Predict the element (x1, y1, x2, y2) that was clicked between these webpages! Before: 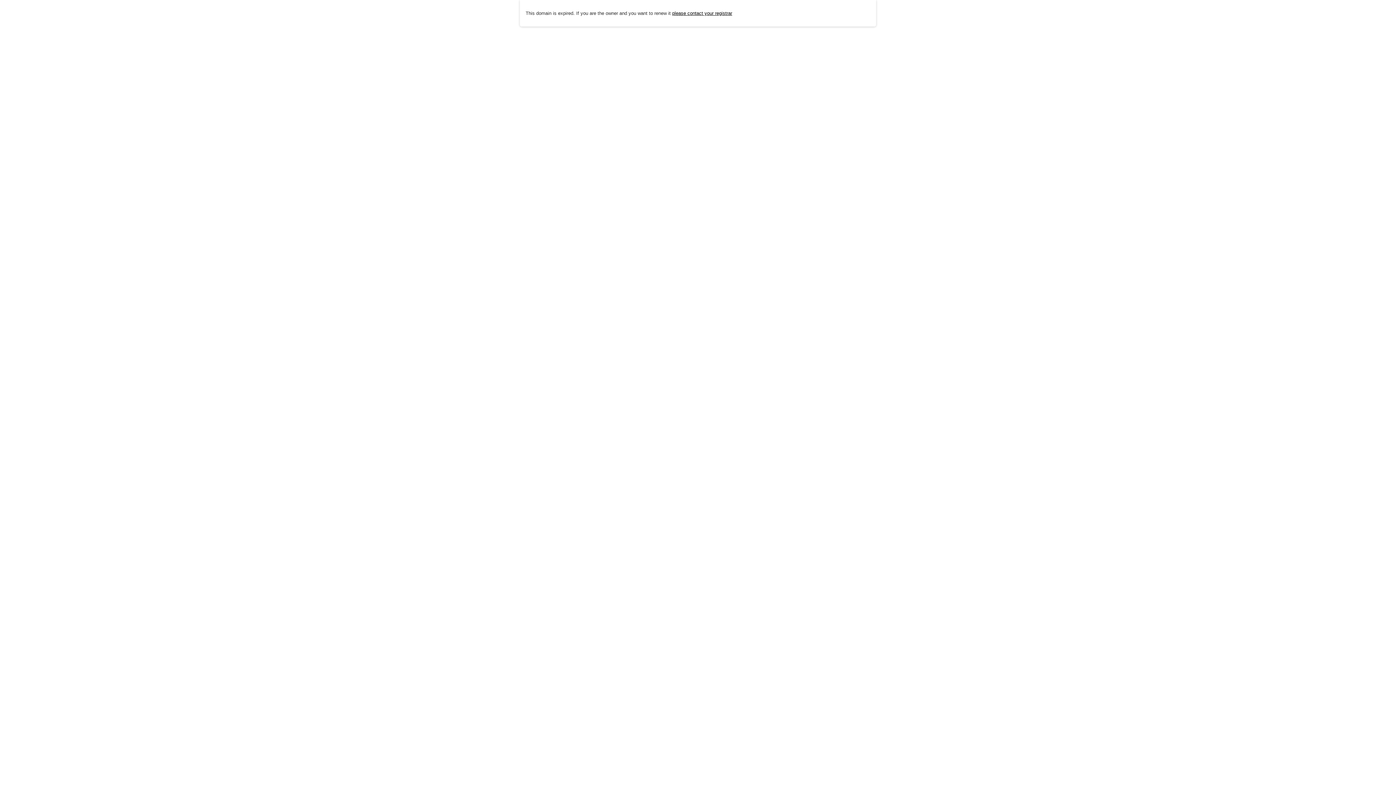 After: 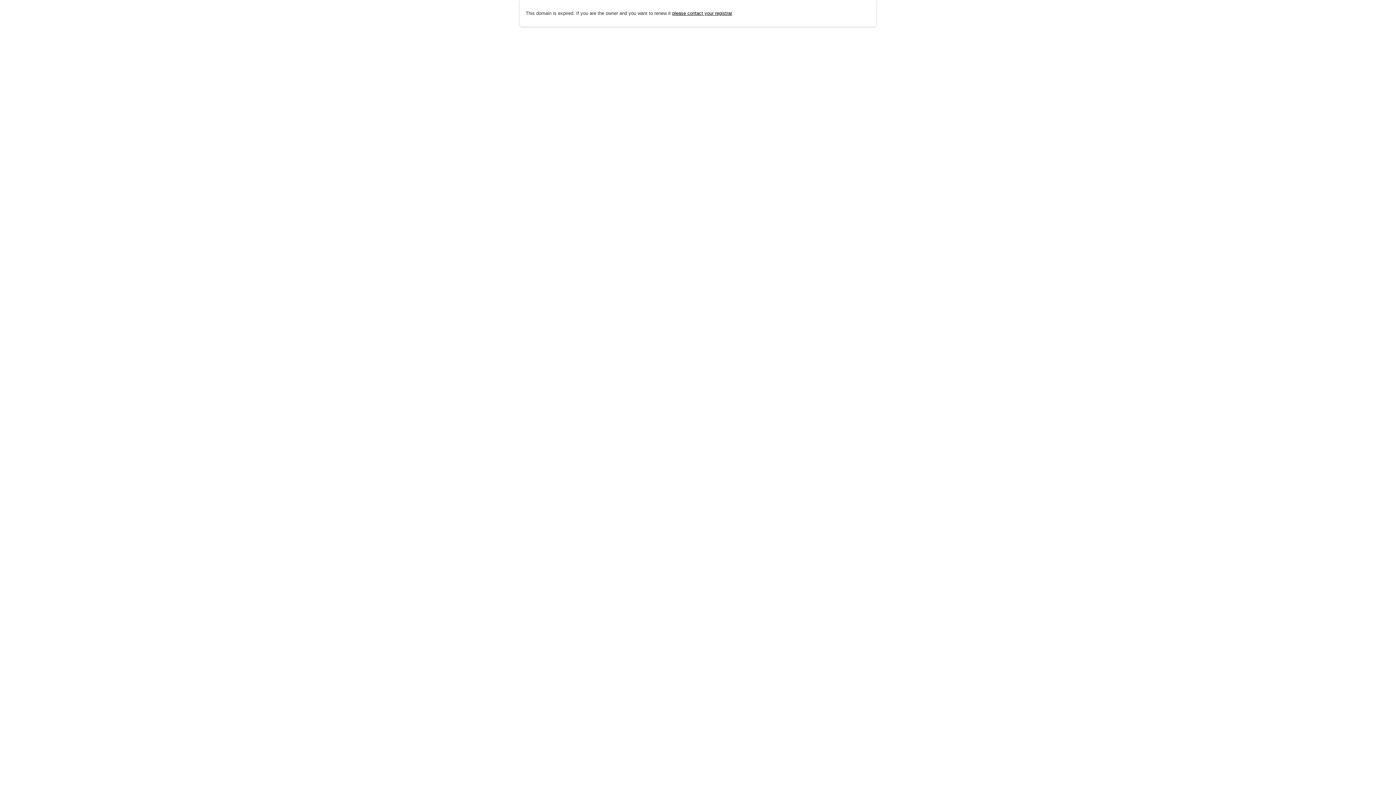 Action: label: please contact your registrar bbox: (672, 10, 732, 15)